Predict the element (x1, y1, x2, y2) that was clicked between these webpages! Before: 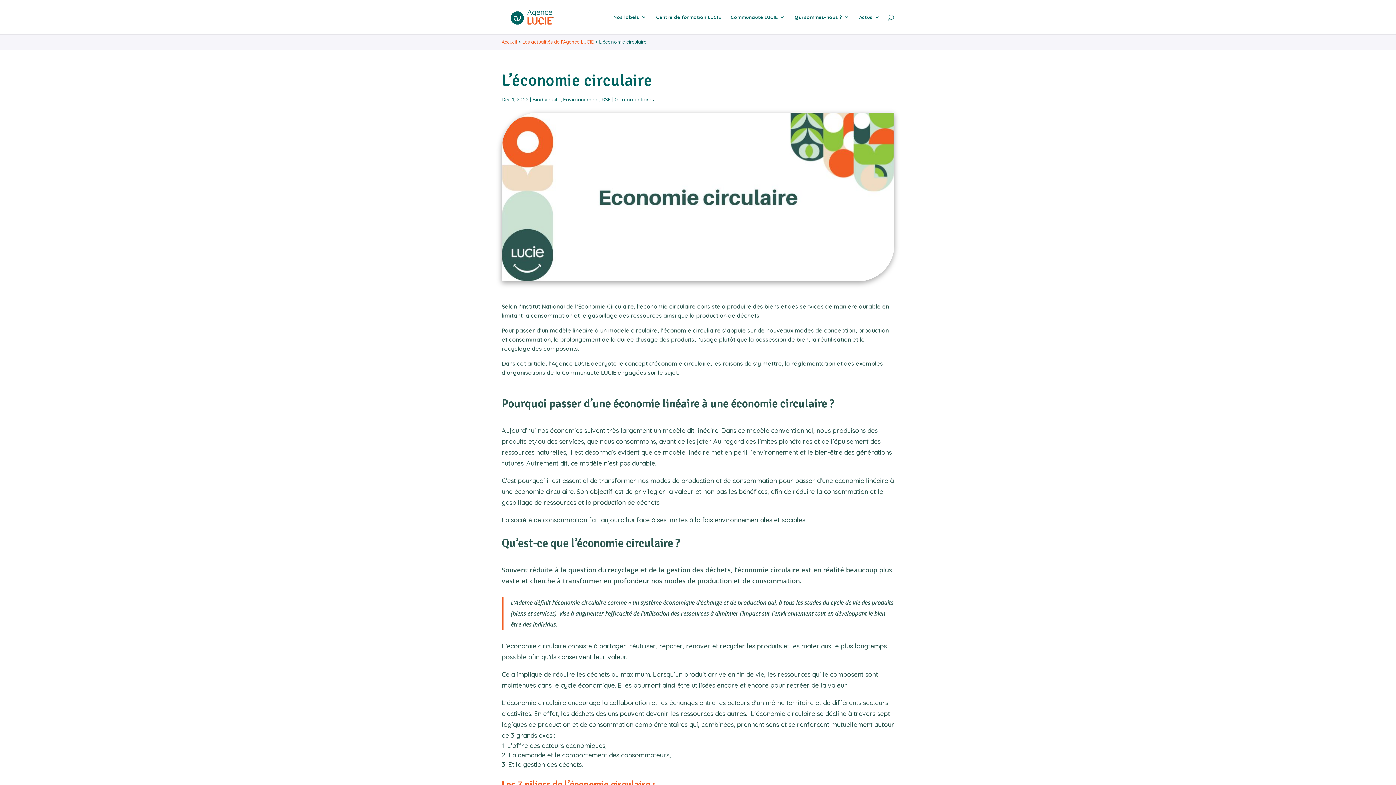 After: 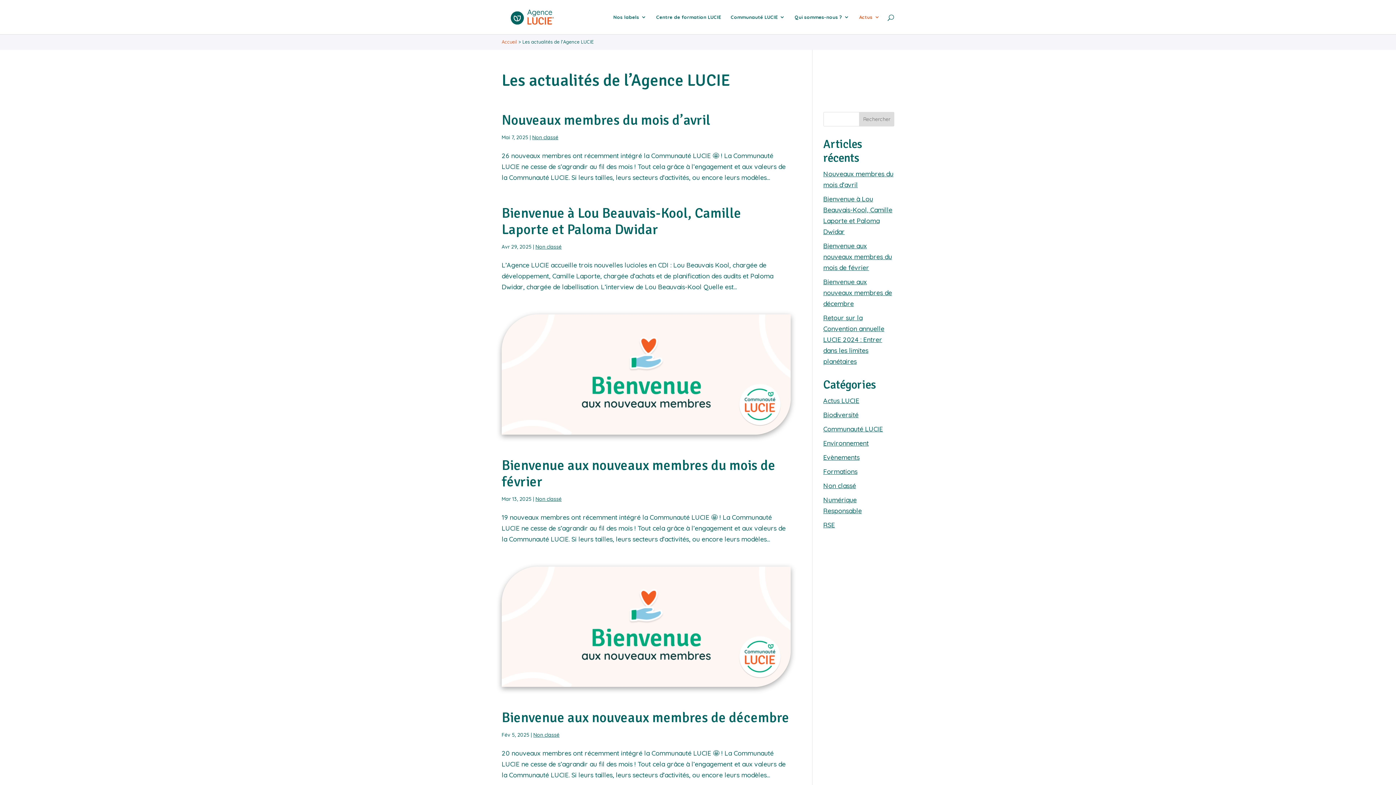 Action: label: Les actualités de l’Agence LUCIE bbox: (522, 39, 593, 44)